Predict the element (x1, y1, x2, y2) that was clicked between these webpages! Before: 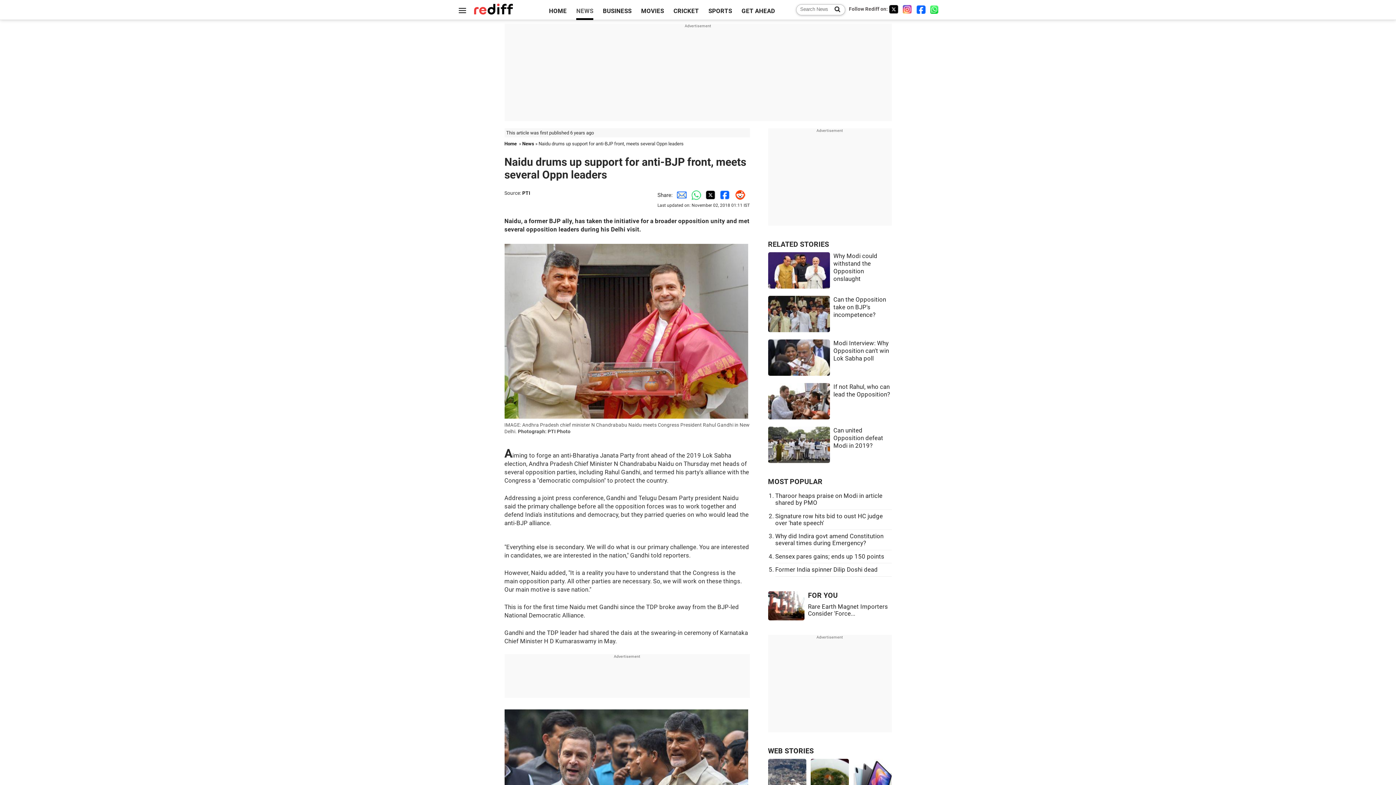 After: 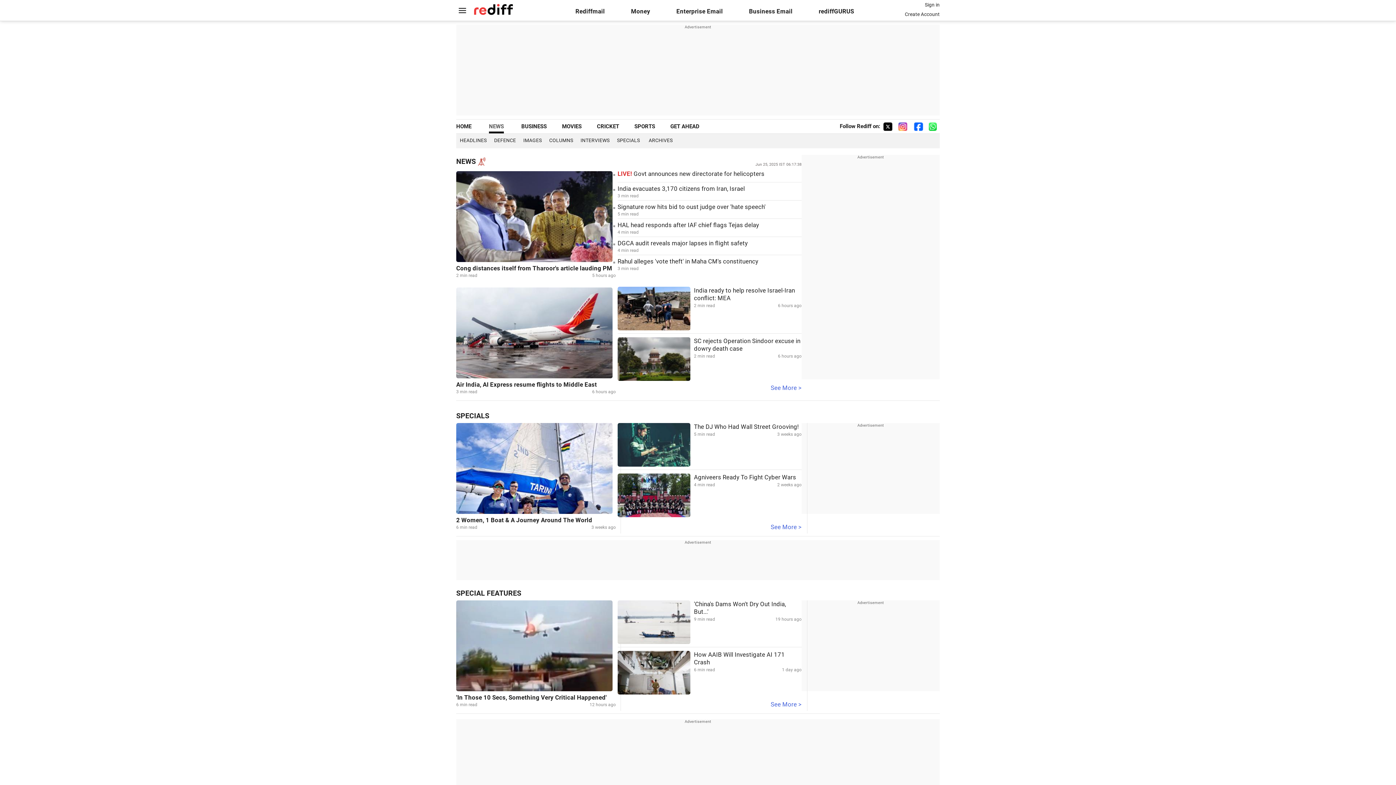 Action: label: NEWS bbox: (576, 3, 593, 18)